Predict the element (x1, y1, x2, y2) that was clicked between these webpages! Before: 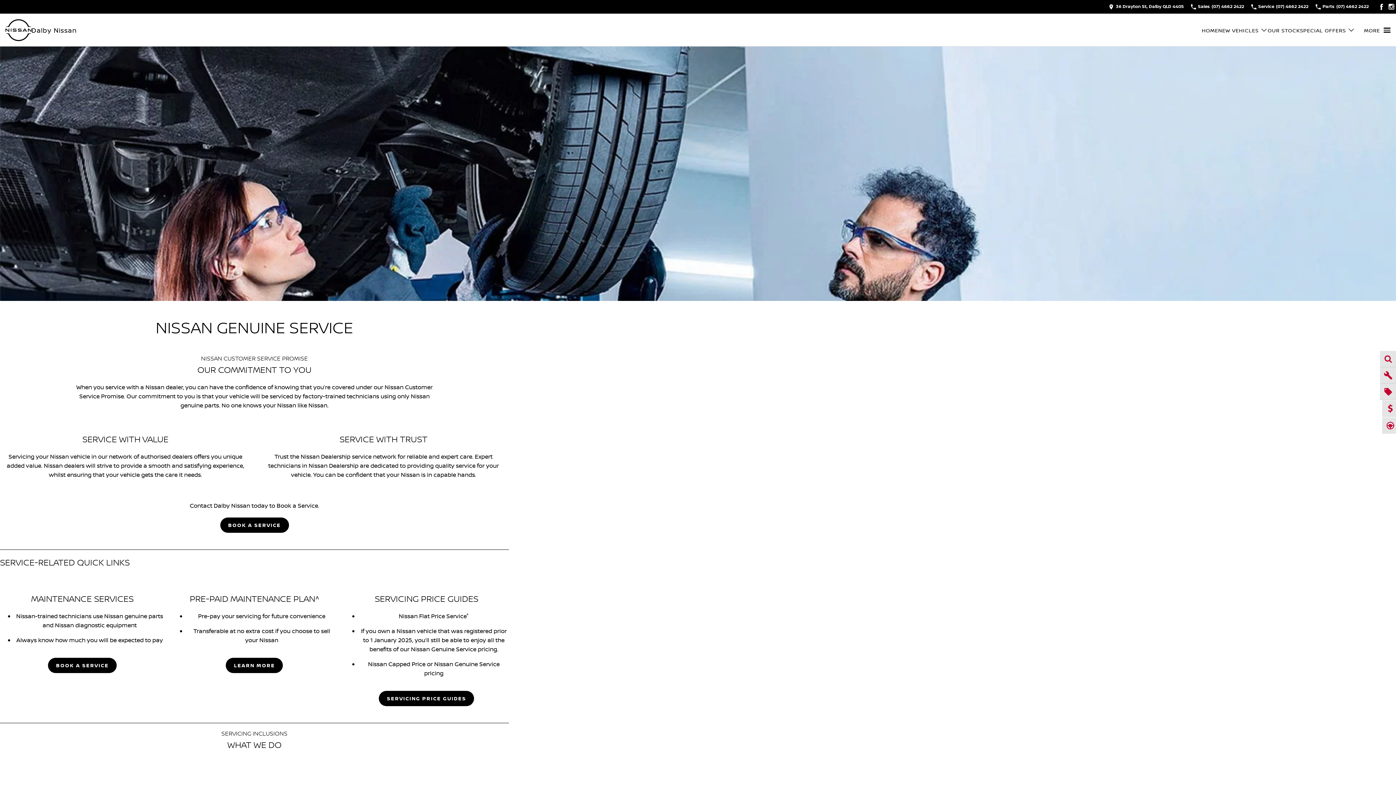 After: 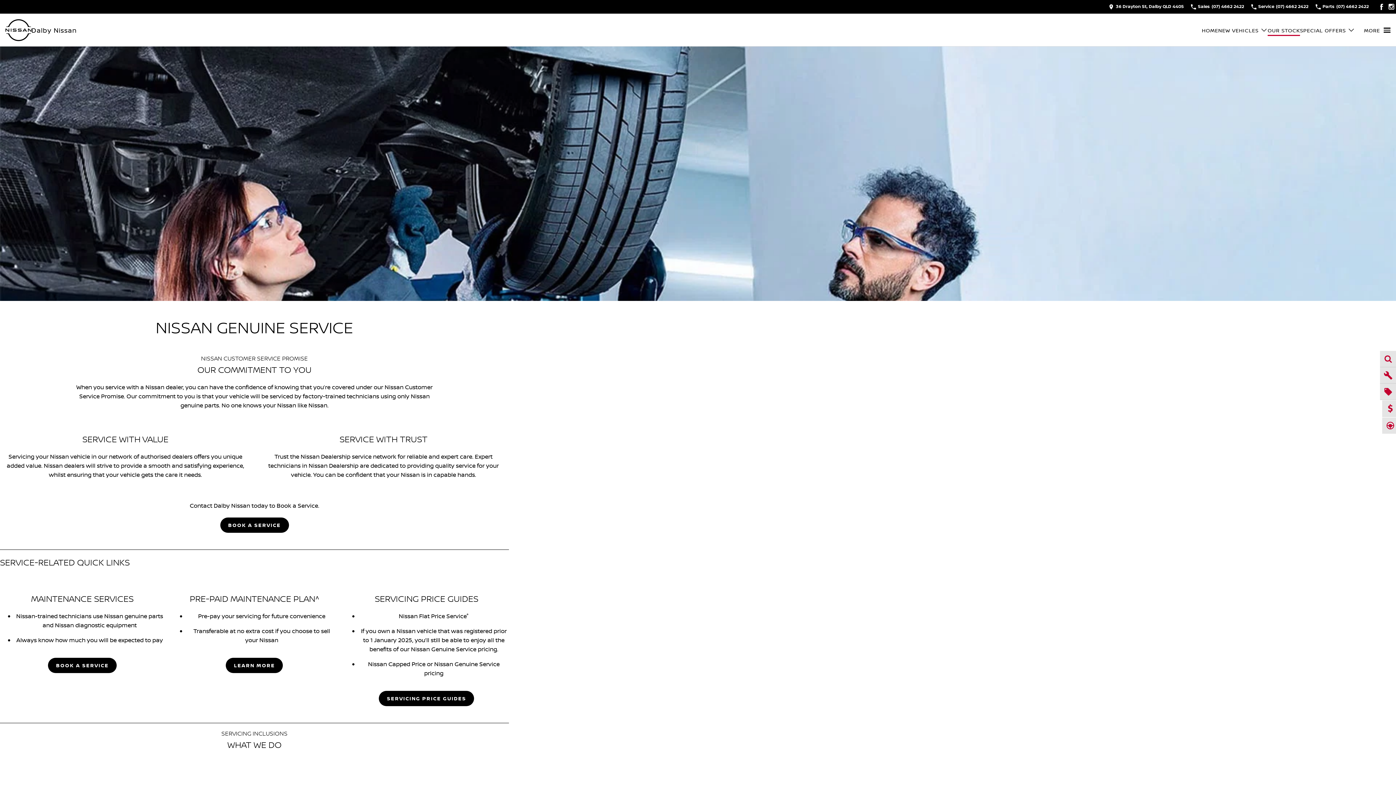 Action: label: Our Stock bbox: (1268, 26, 1300, 33)